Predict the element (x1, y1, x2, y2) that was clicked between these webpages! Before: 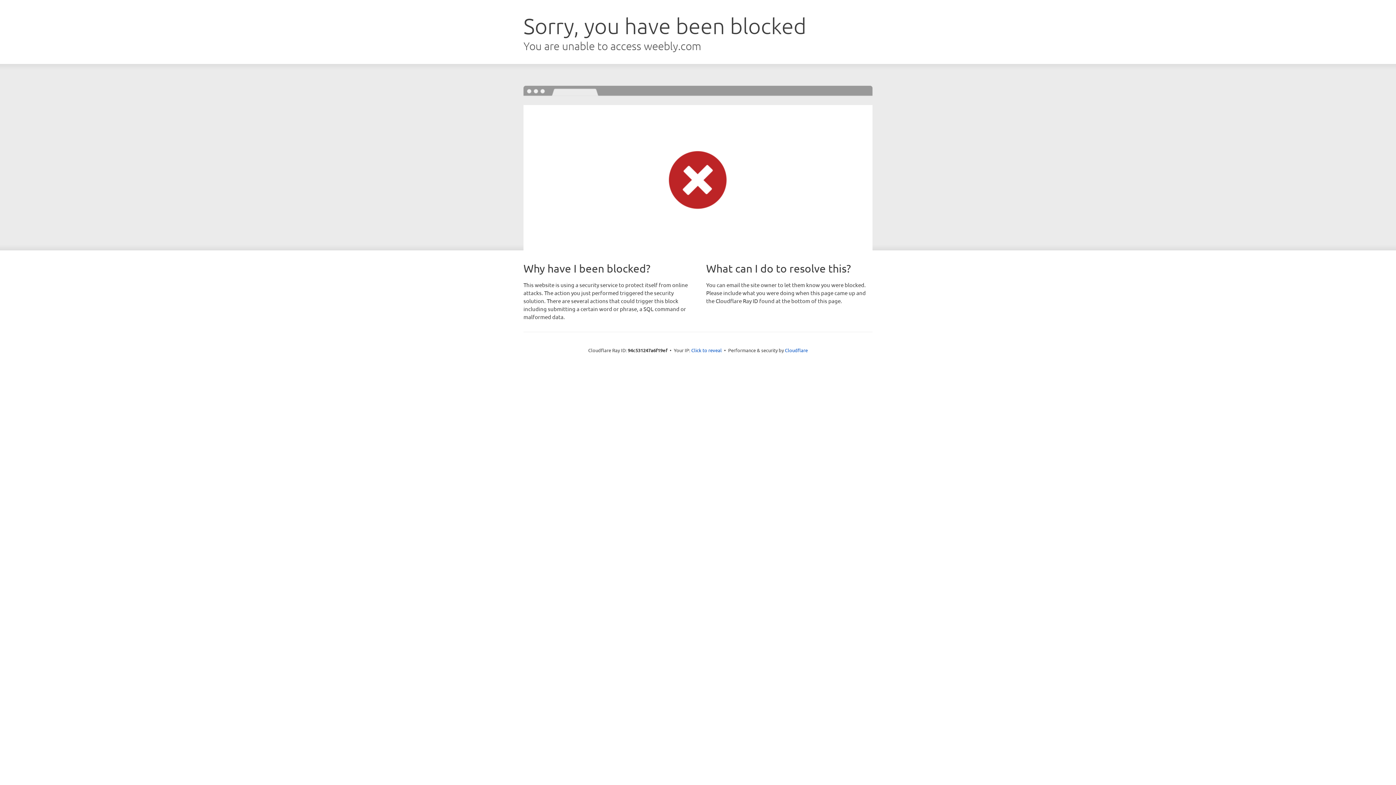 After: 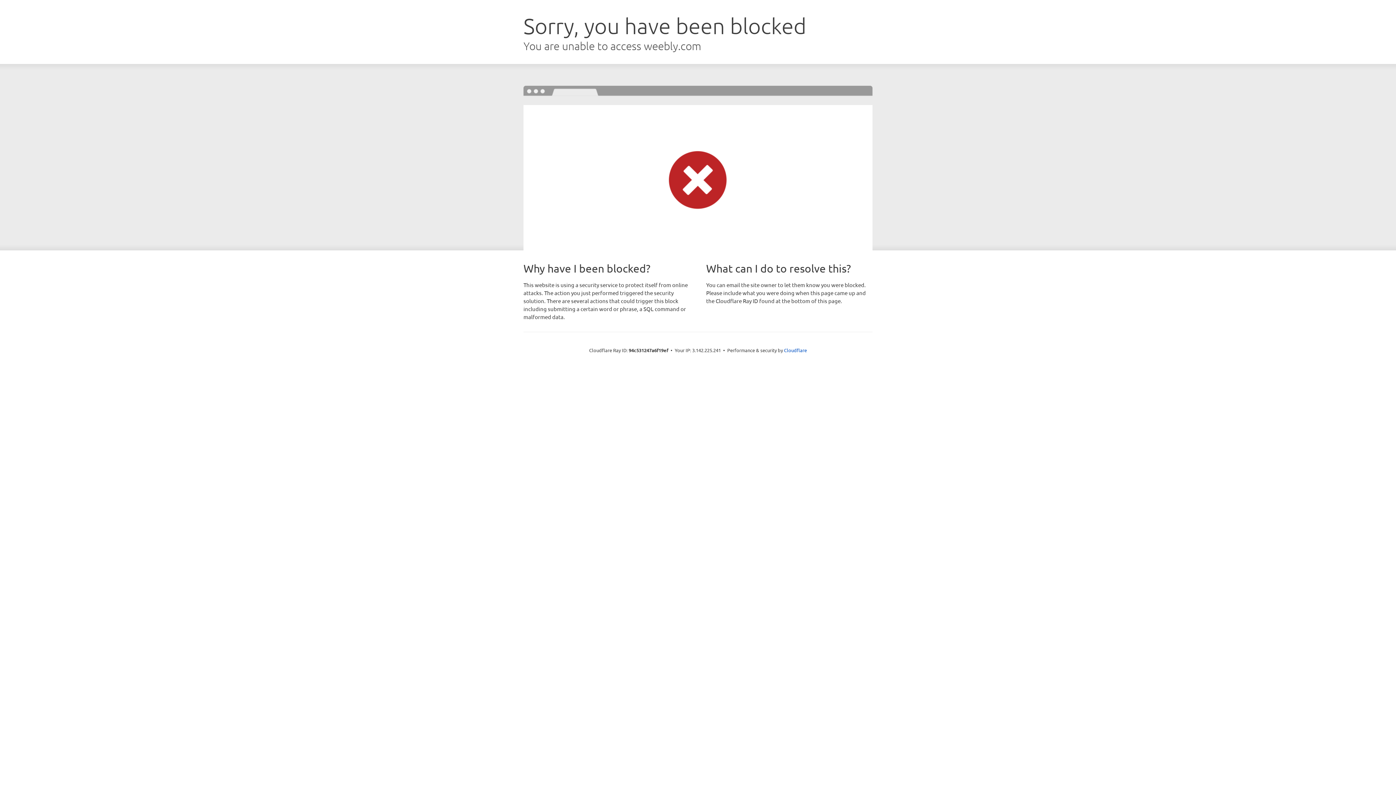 Action: bbox: (691, 346, 722, 353) label: Click to reveal